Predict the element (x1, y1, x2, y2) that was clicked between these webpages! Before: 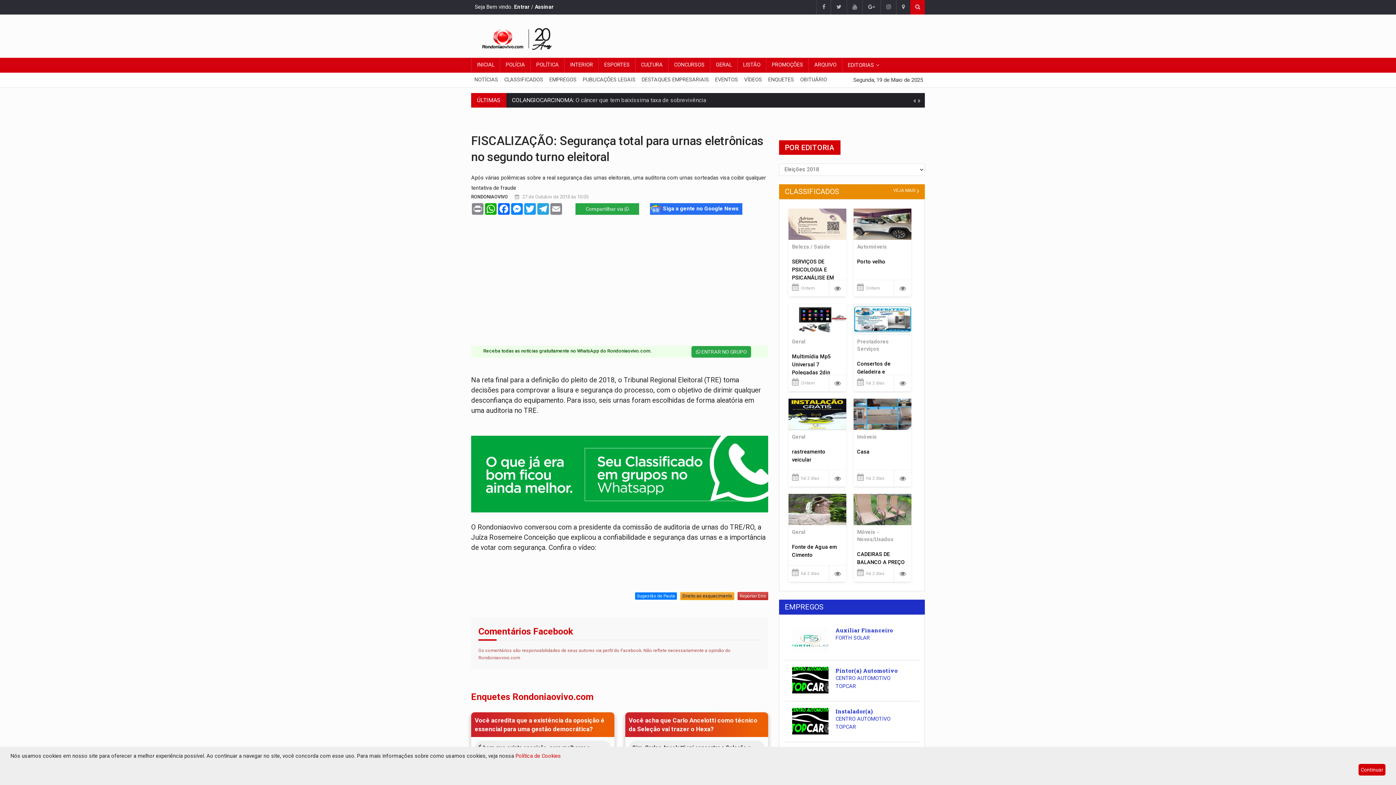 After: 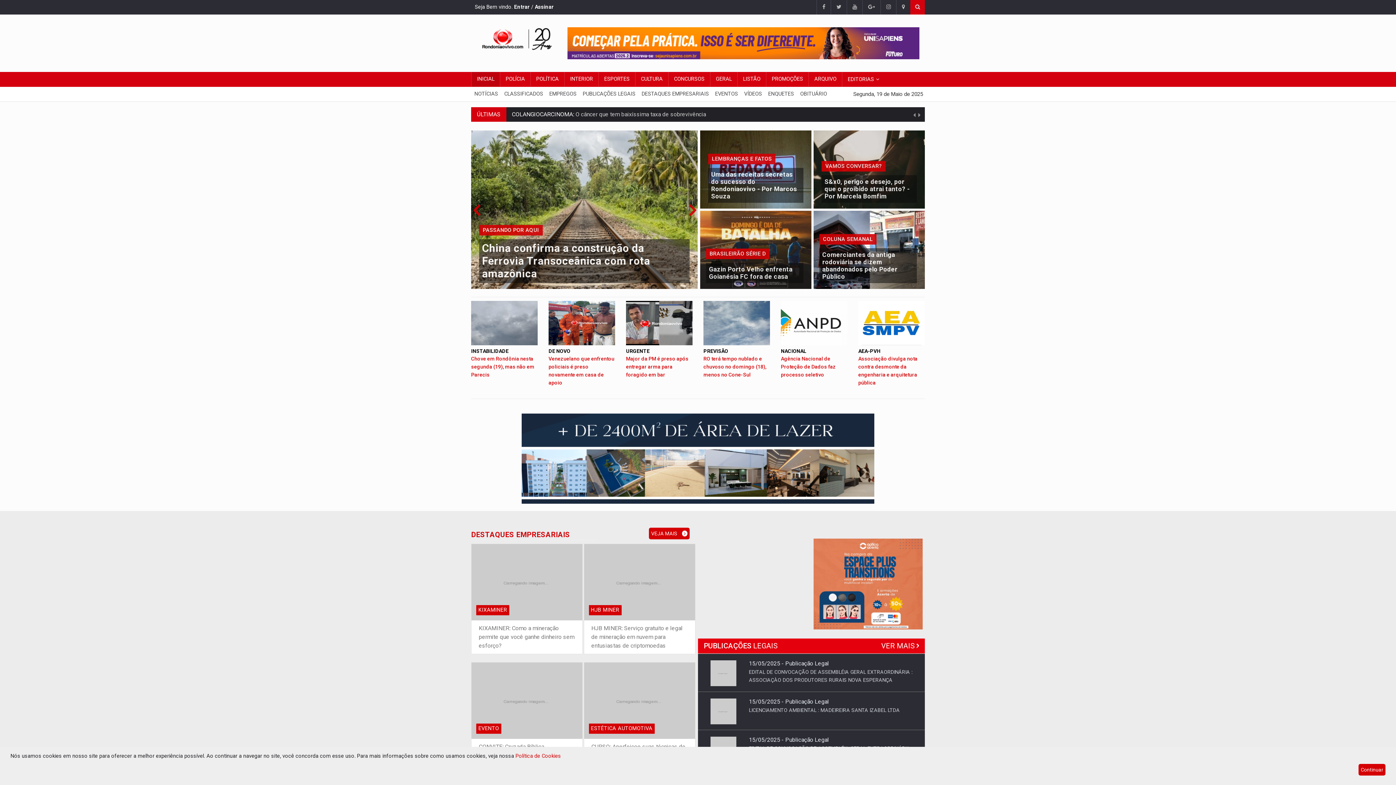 Action: bbox: (476, 35, 556, 41)